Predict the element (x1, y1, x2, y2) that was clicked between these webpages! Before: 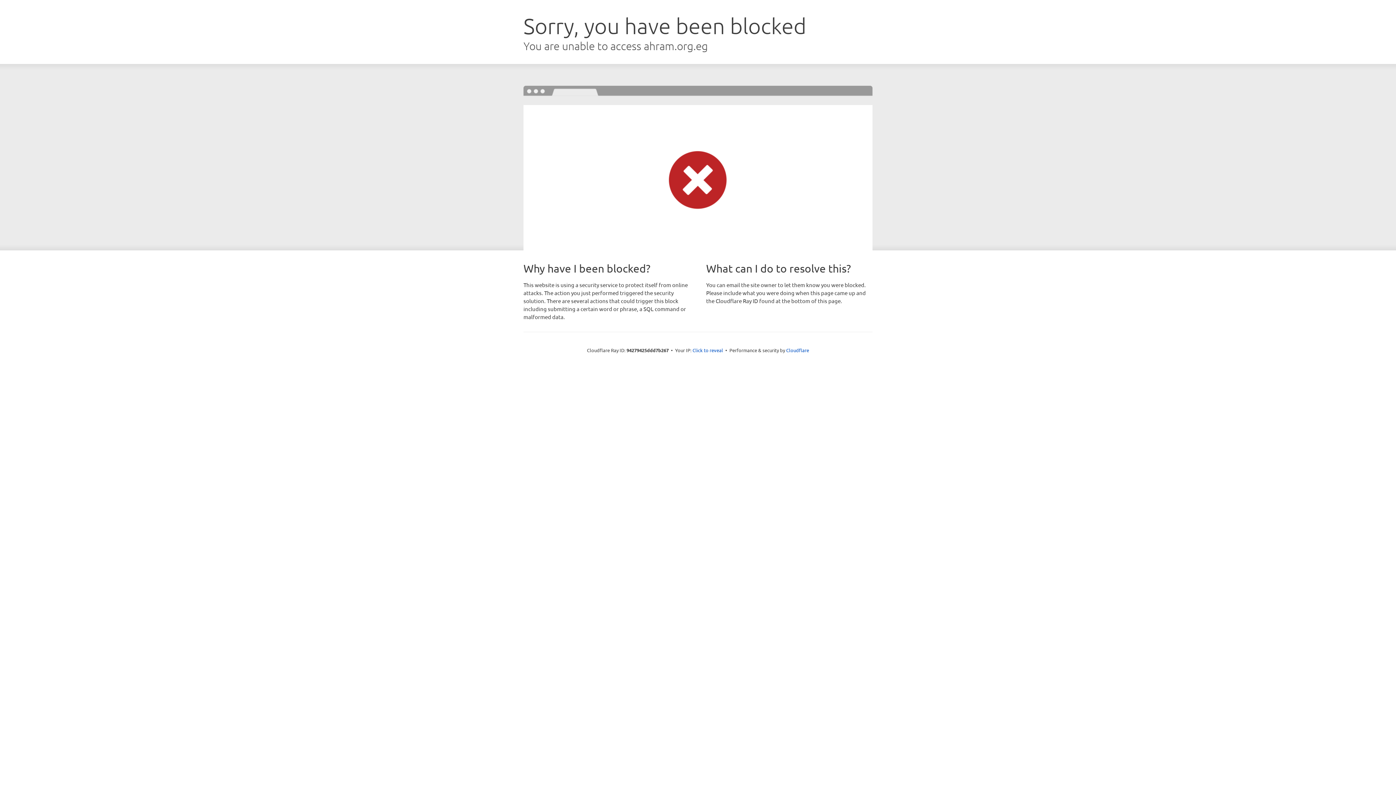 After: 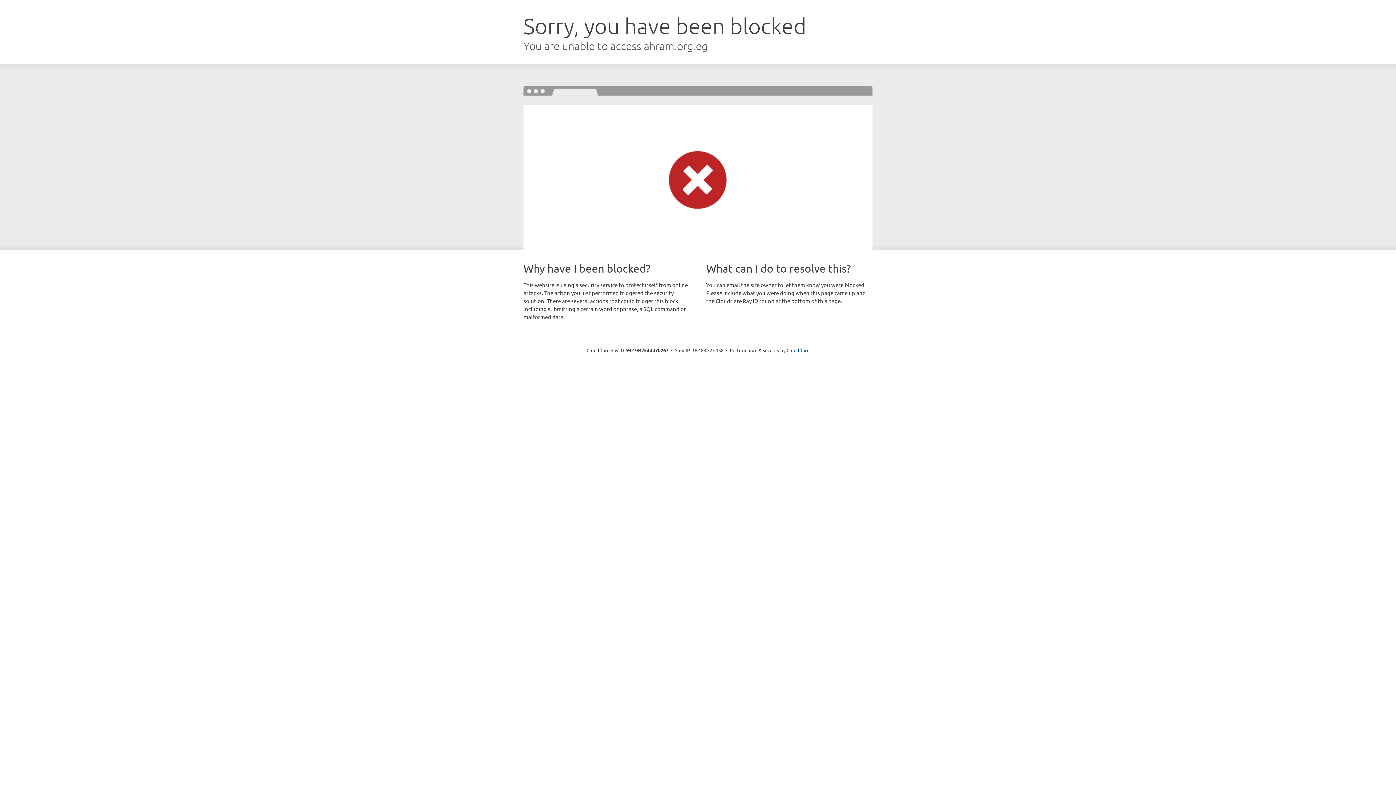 Action: bbox: (692, 346, 723, 353) label: Click to reveal